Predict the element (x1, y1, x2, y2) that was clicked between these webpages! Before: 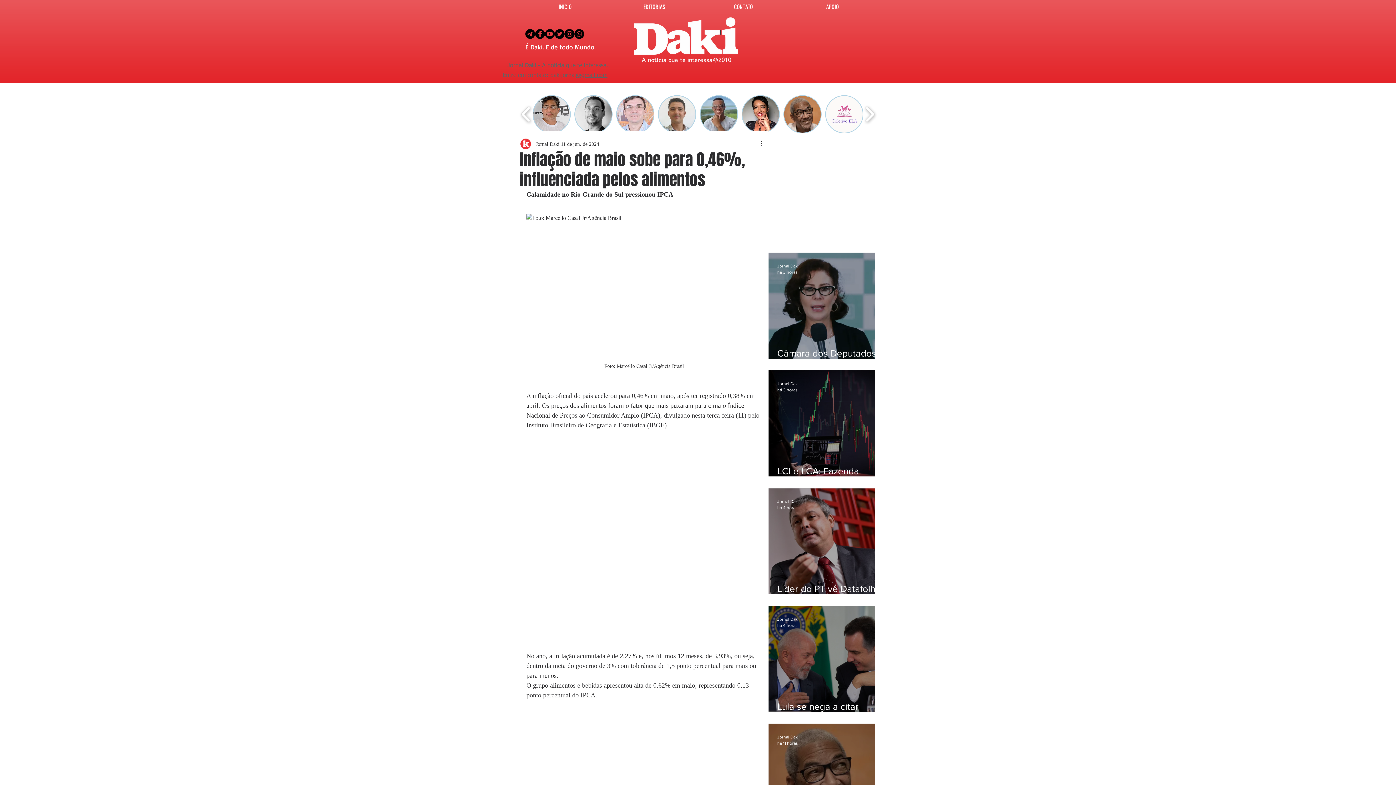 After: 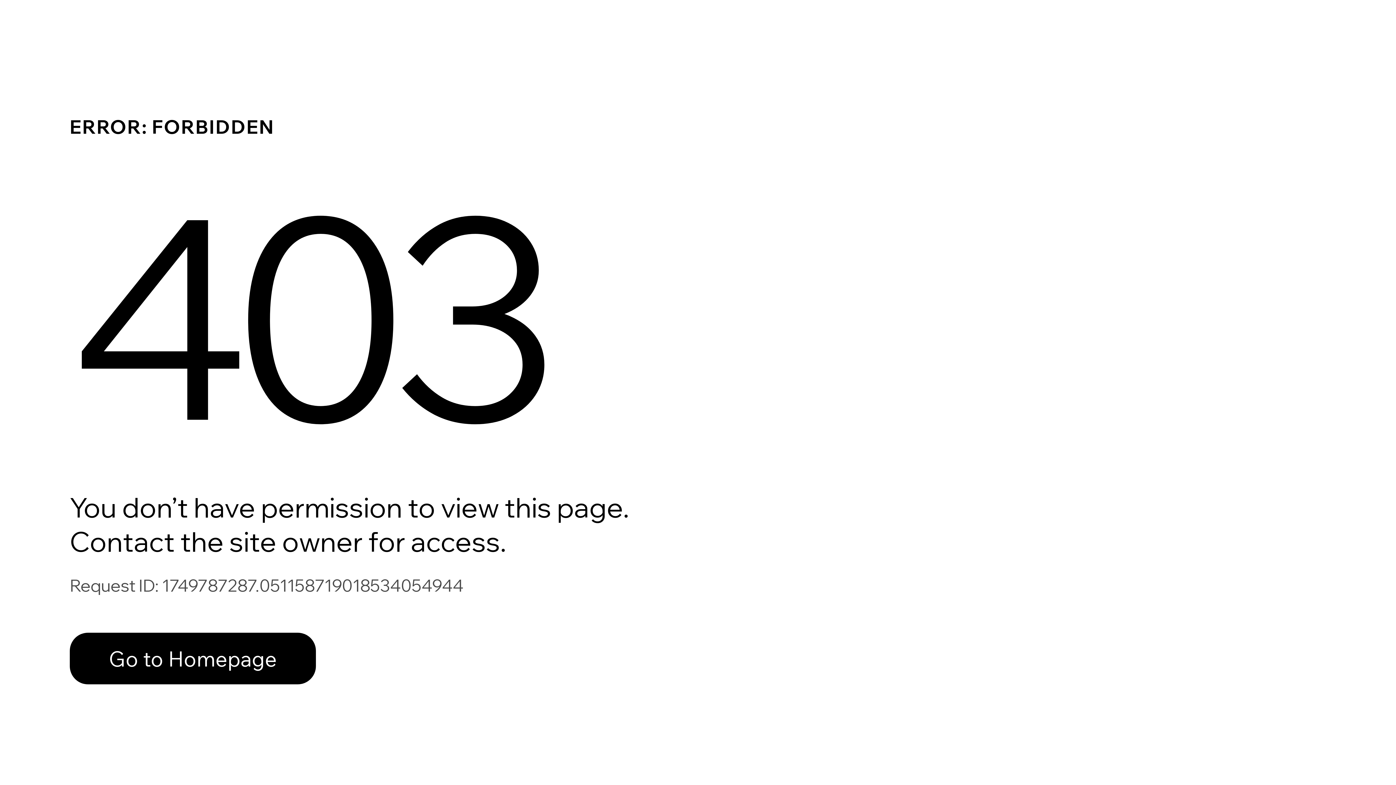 Action: label: Jornal Daki bbox: (777, 498, 798, 505)